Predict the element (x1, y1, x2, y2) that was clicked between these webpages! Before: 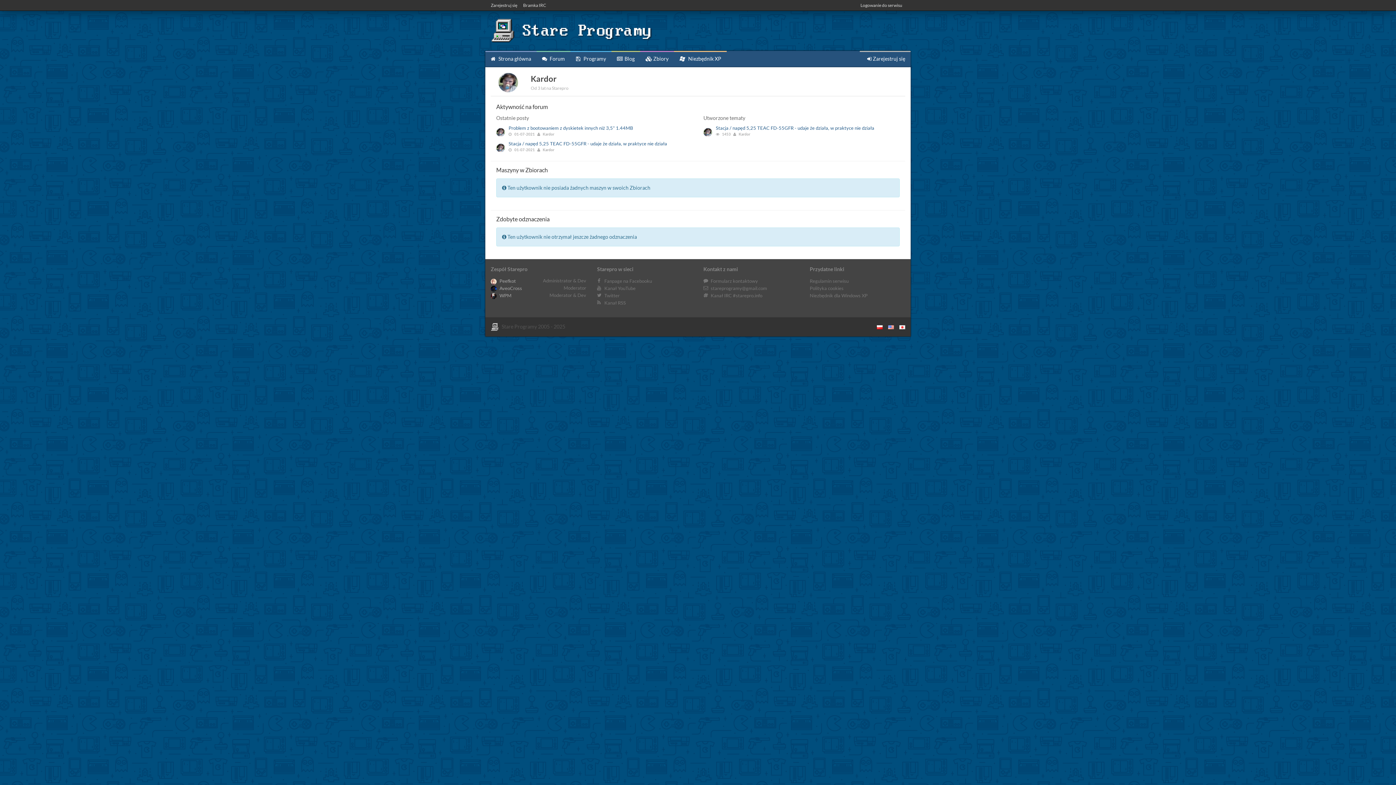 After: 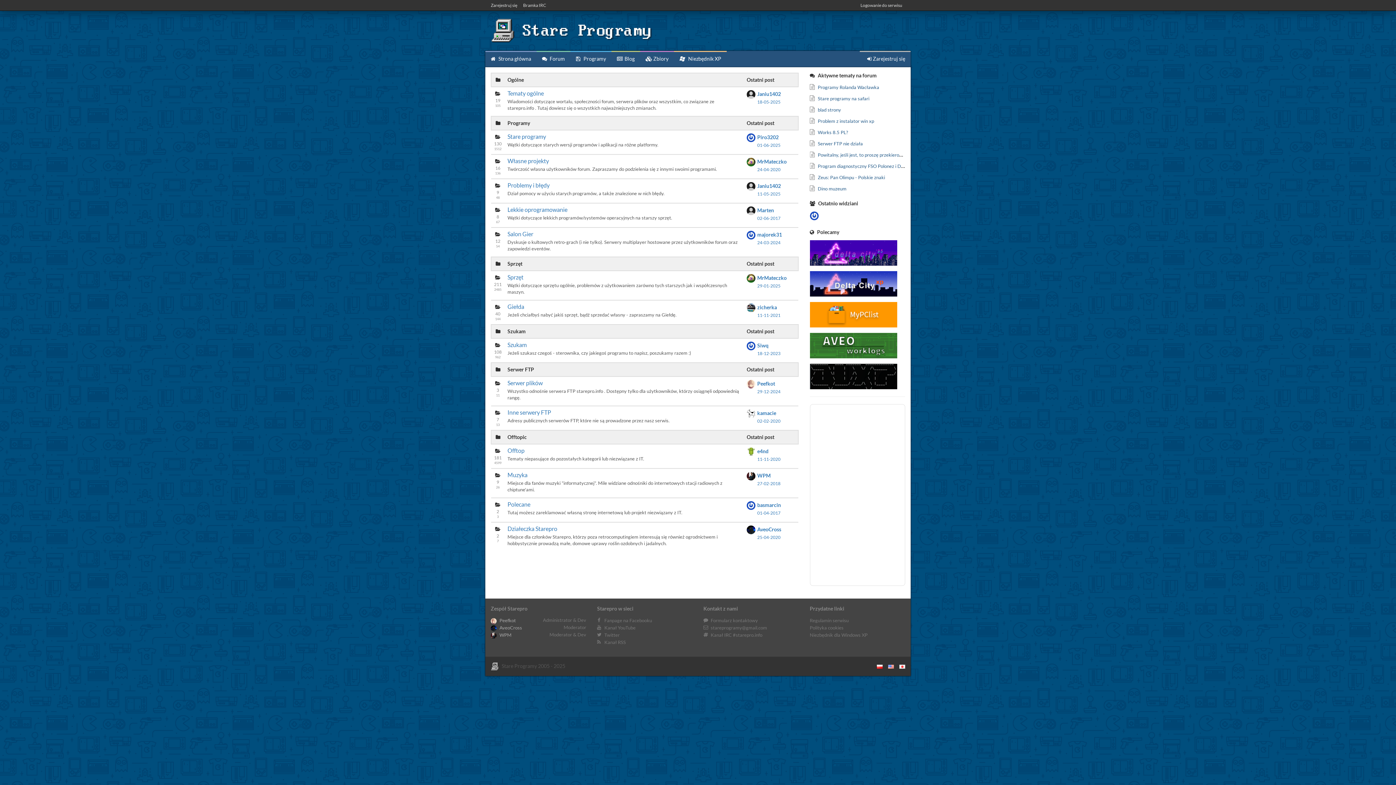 Action: label:  Forum bbox: (536, 50, 570, 66)